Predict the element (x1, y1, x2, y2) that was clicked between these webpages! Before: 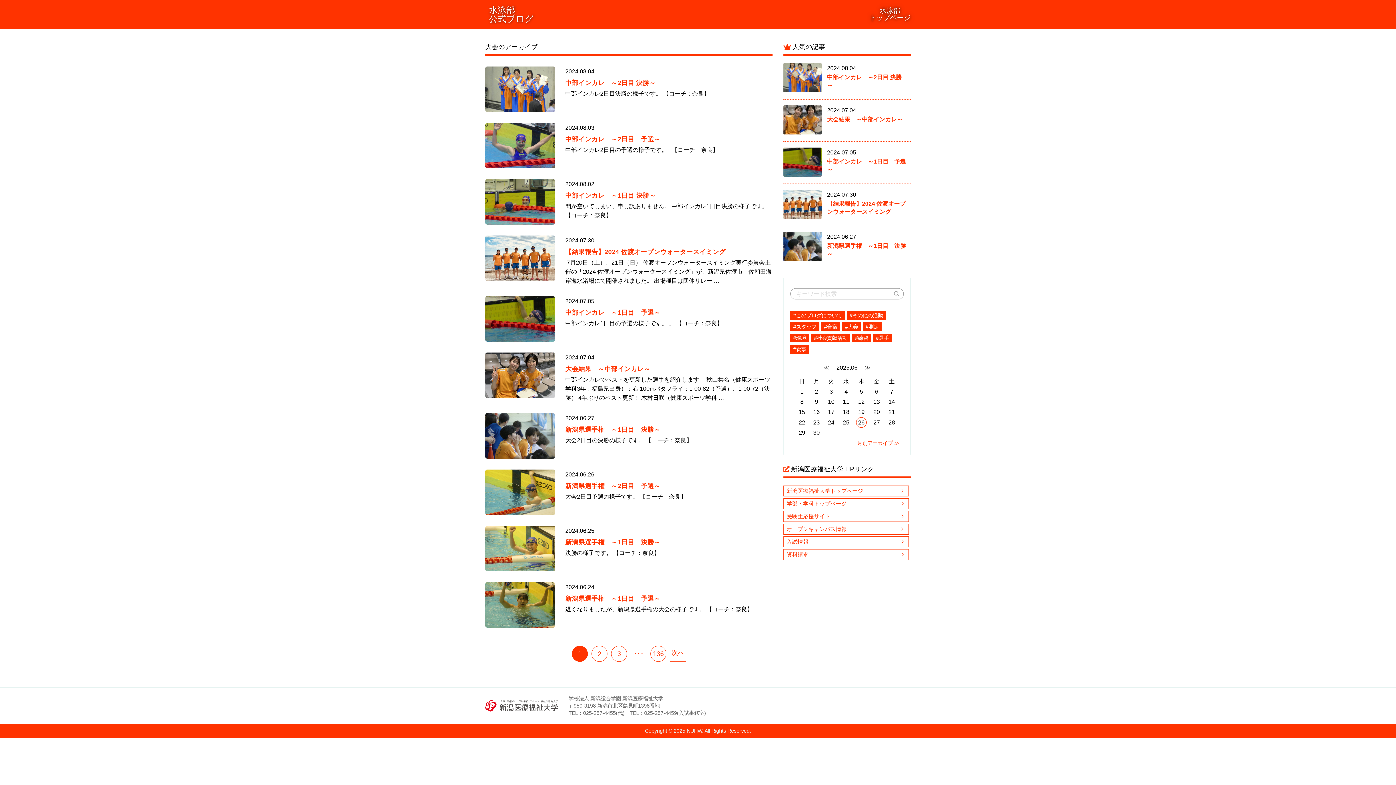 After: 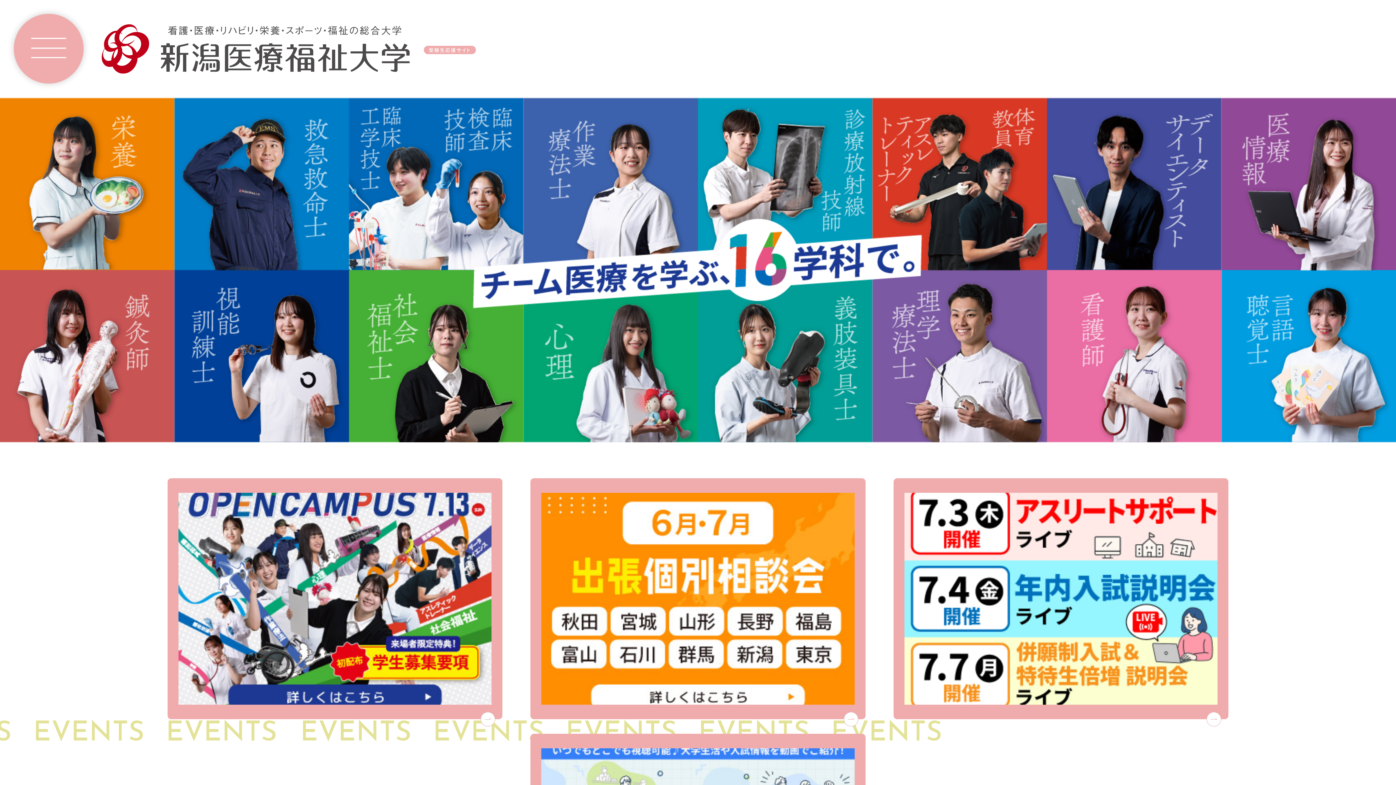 Action: bbox: (783, 536, 909, 547) label: 入試情報